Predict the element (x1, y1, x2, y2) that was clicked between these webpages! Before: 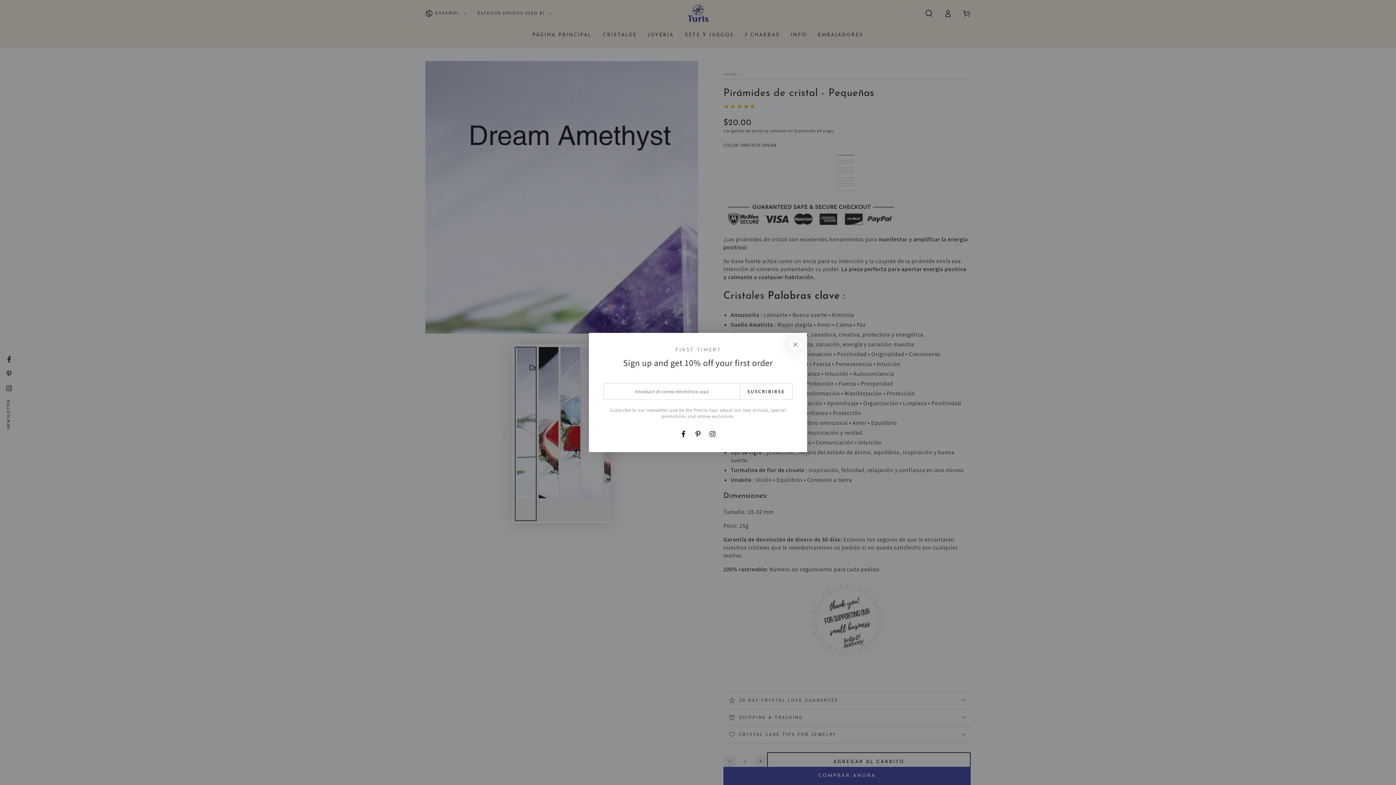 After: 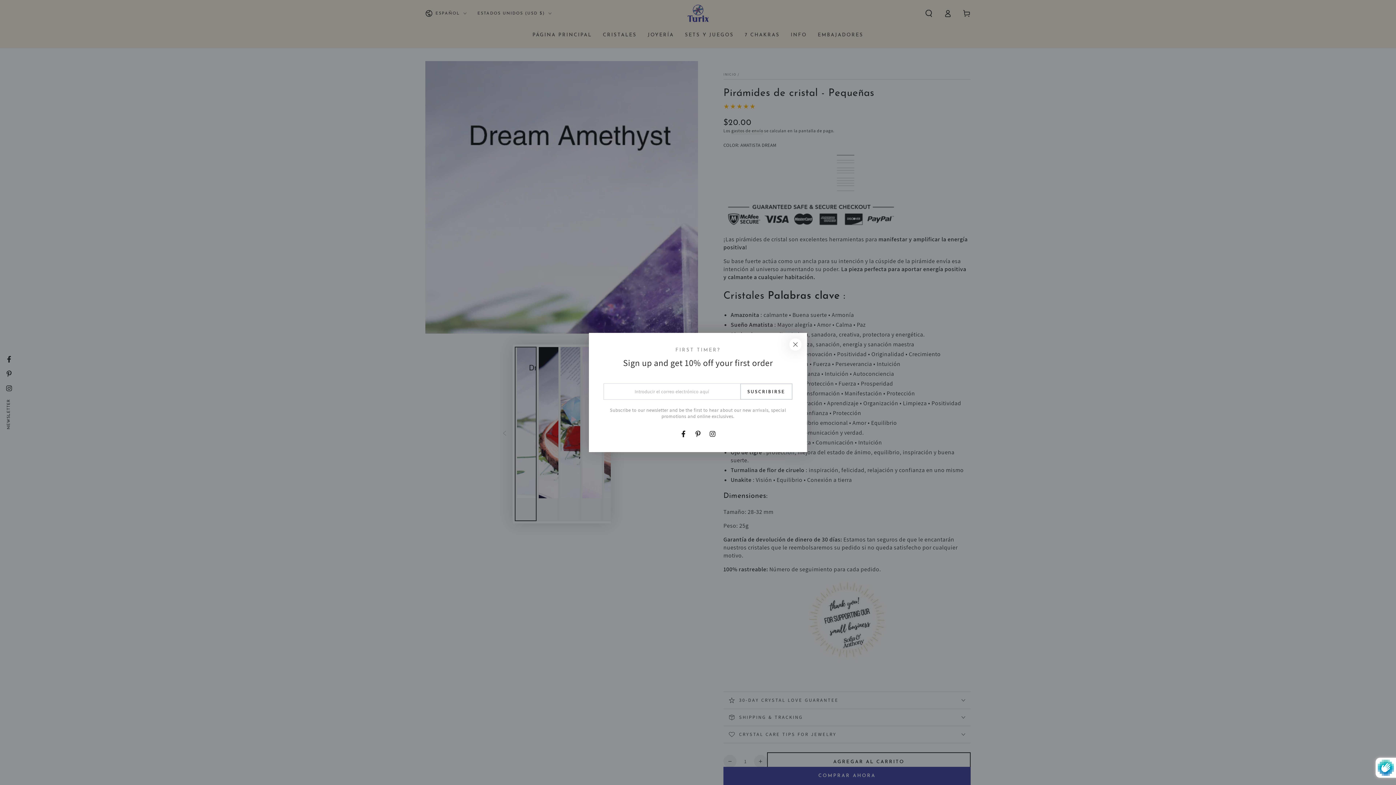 Action: bbox: (737, 384, 786, 399) label: SUSCRIBIRSE